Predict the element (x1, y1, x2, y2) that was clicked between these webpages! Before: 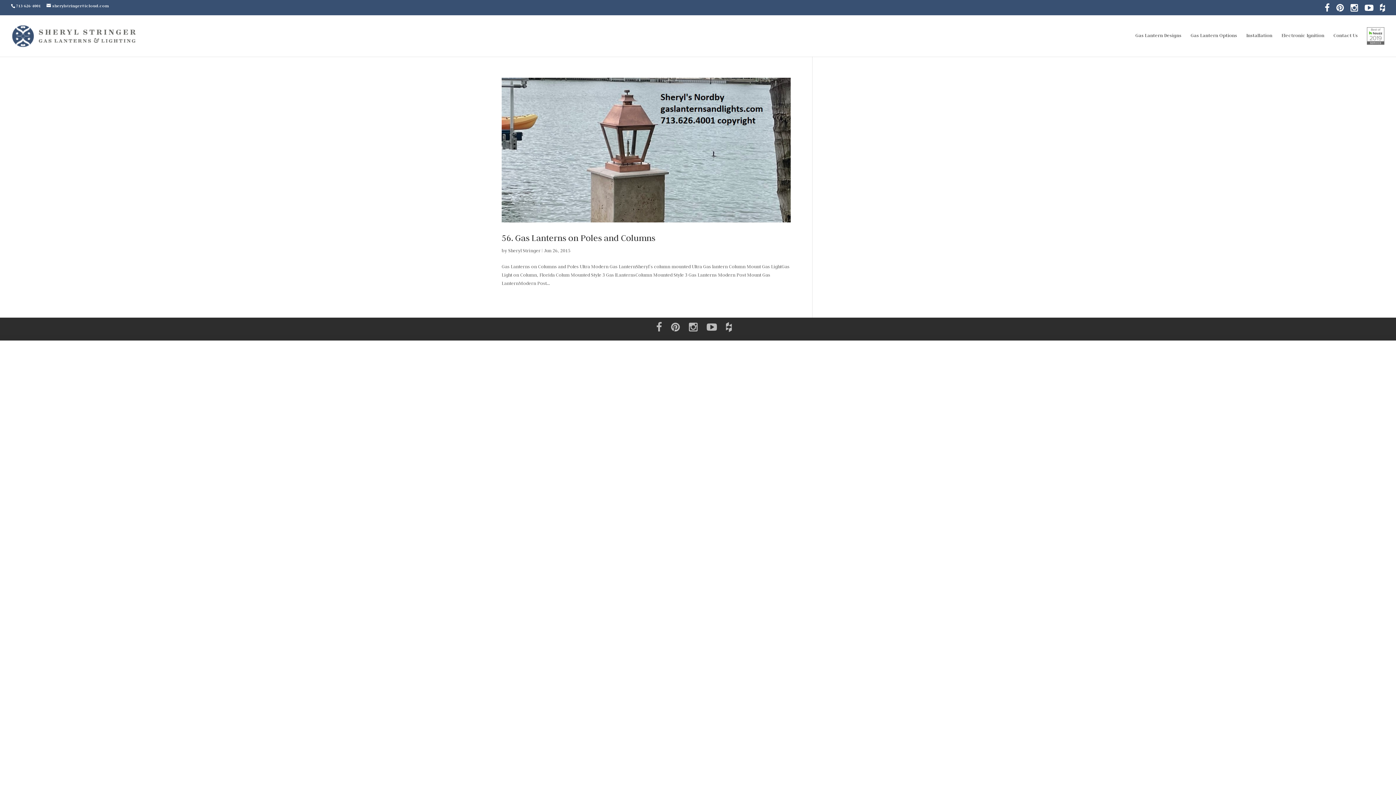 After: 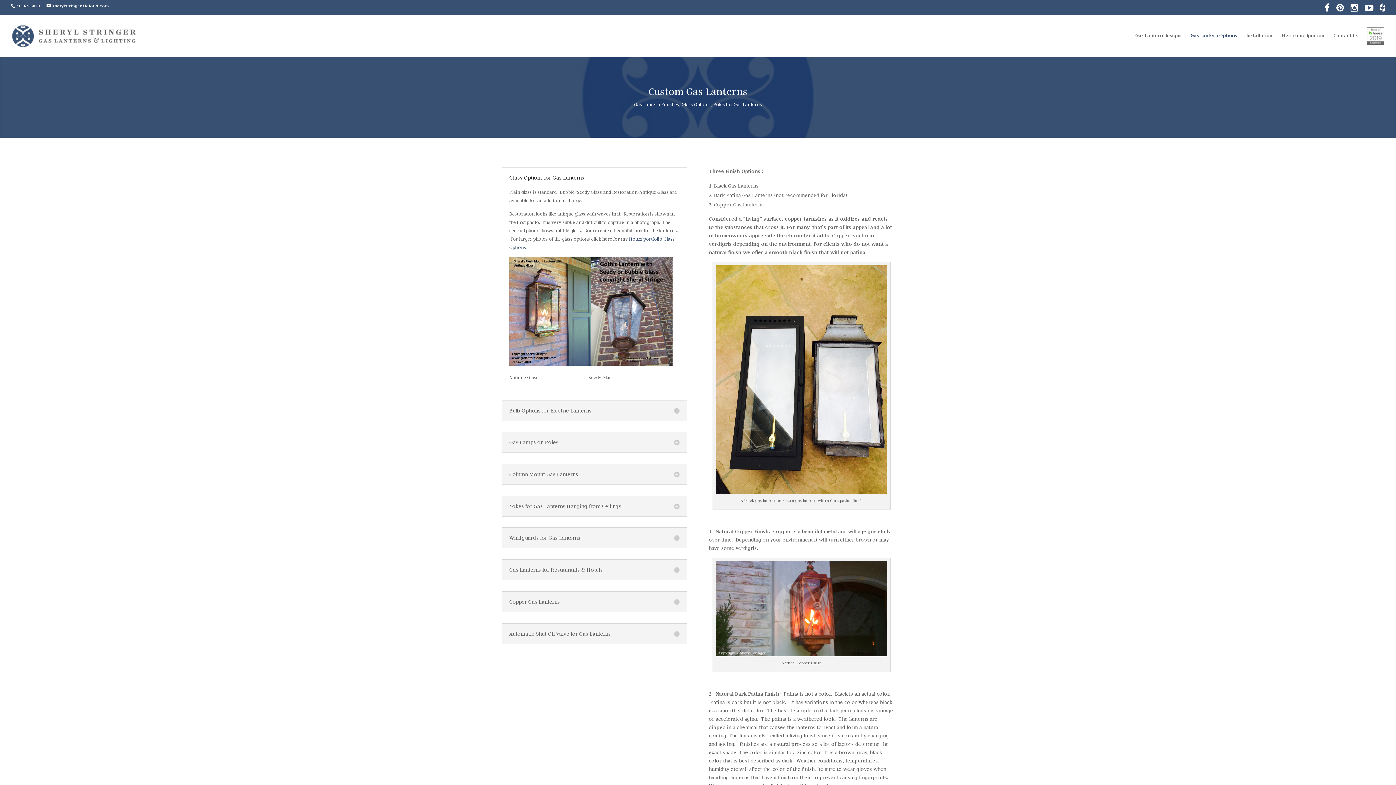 Action: label: Gas Lantern Options bbox: (1190, 33, 1237, 50)